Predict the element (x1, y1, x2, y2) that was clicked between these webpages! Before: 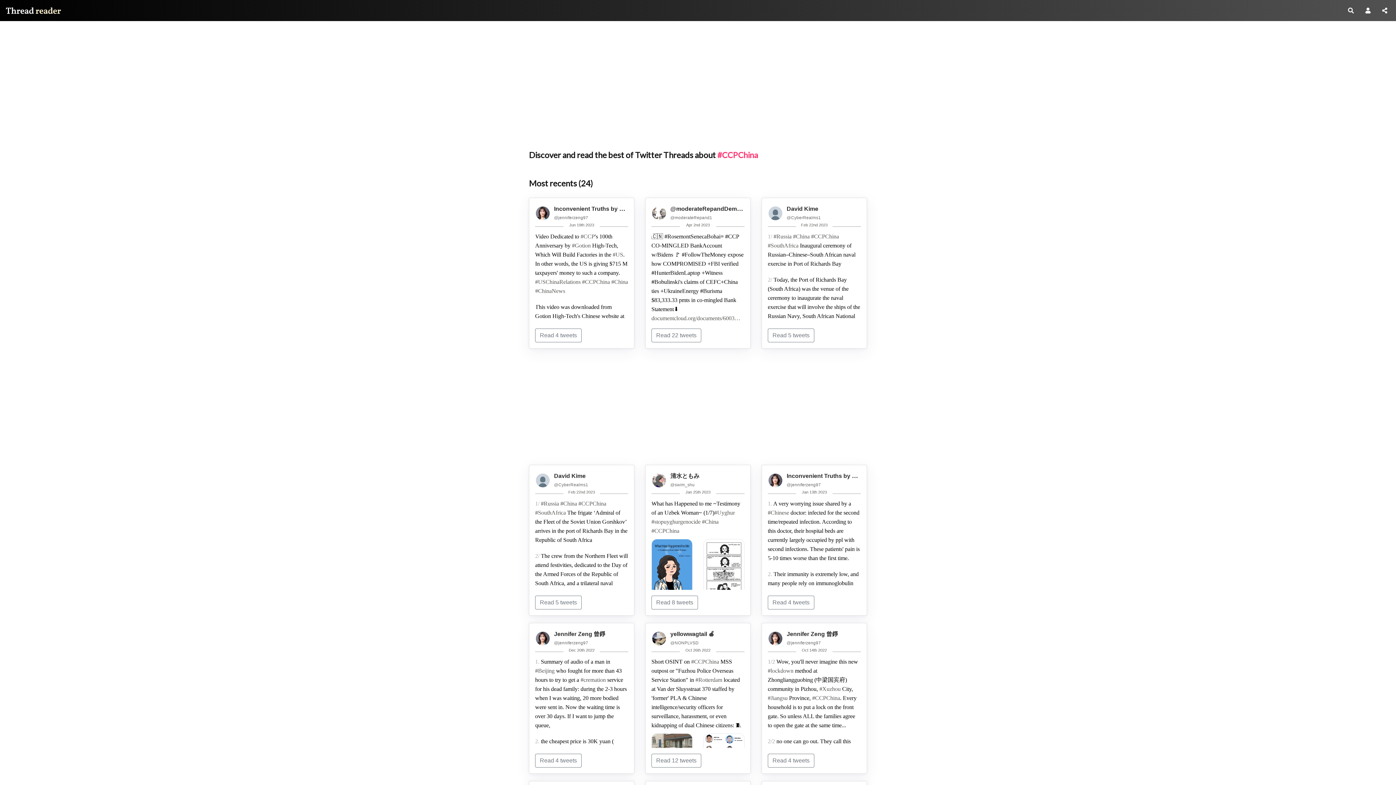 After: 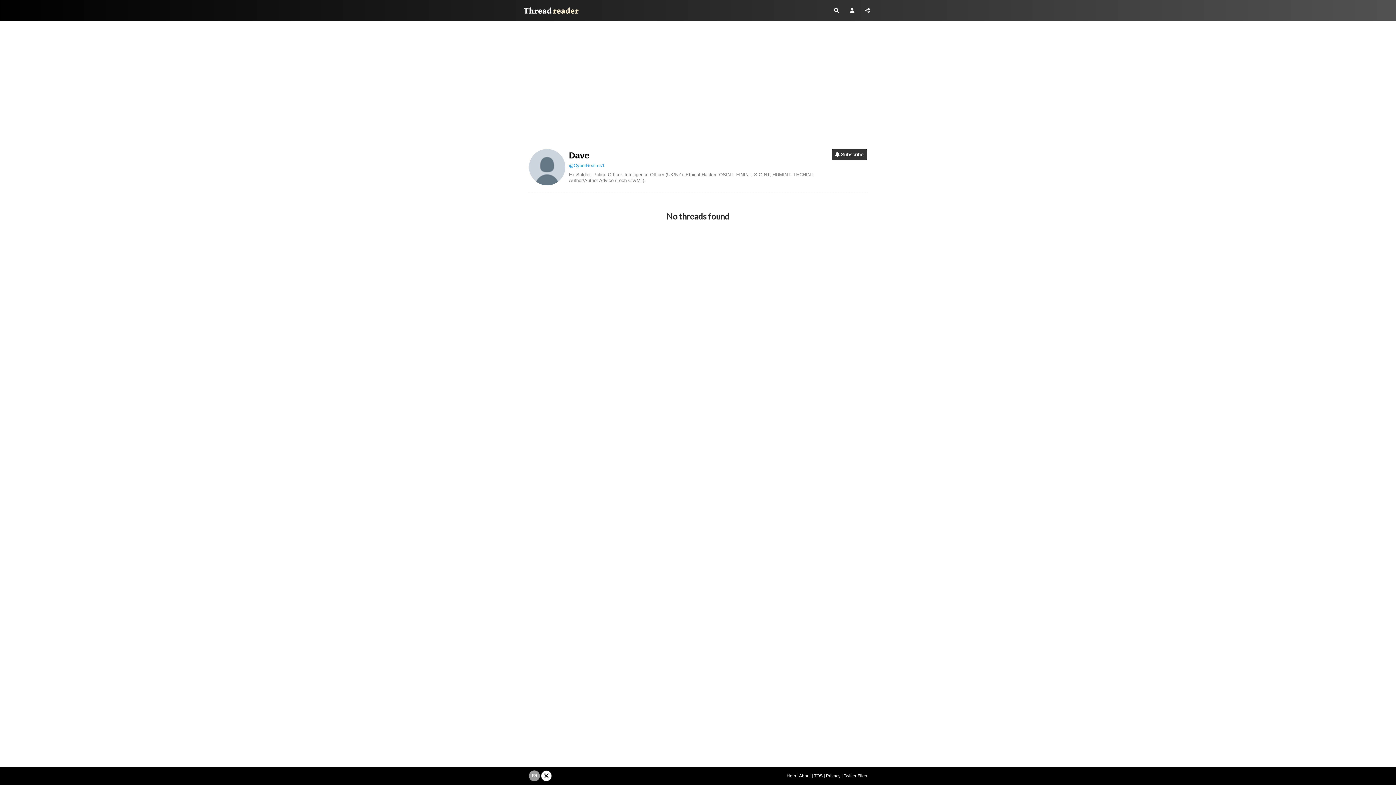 Action: label: @CyberRealms1 bbox: (554, 482, 588, 487)